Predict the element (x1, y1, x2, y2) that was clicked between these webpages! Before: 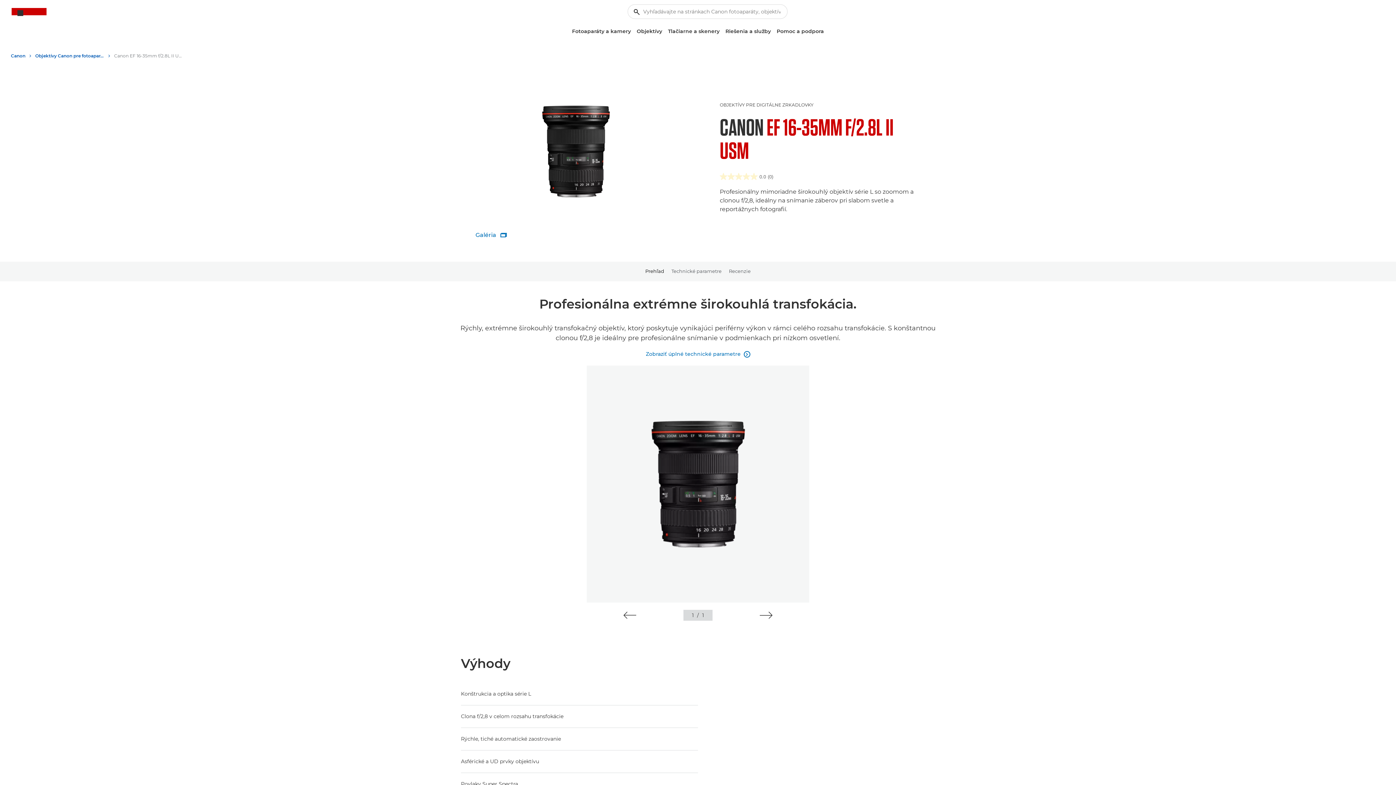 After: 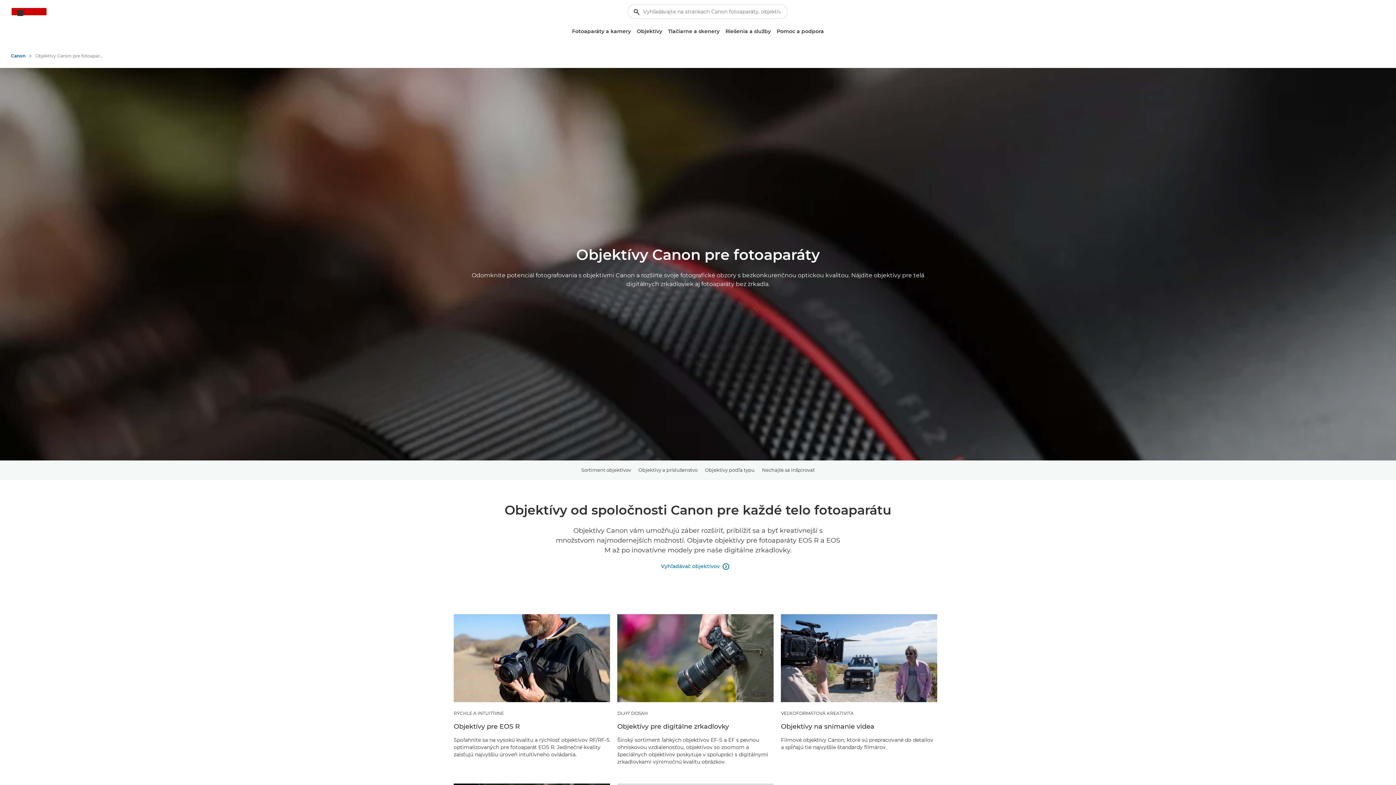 Action: bbox: (634, 25, 665, 37) label: Objektívy